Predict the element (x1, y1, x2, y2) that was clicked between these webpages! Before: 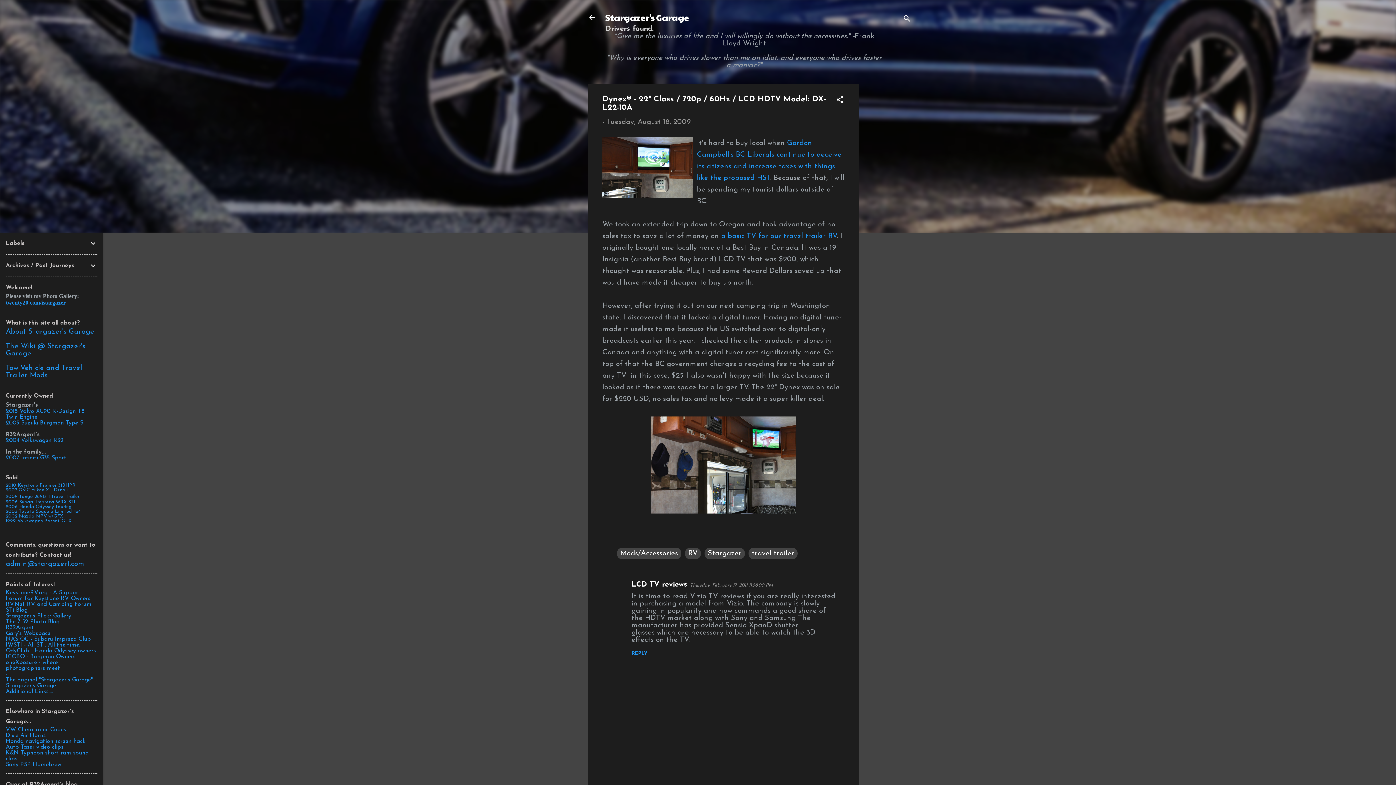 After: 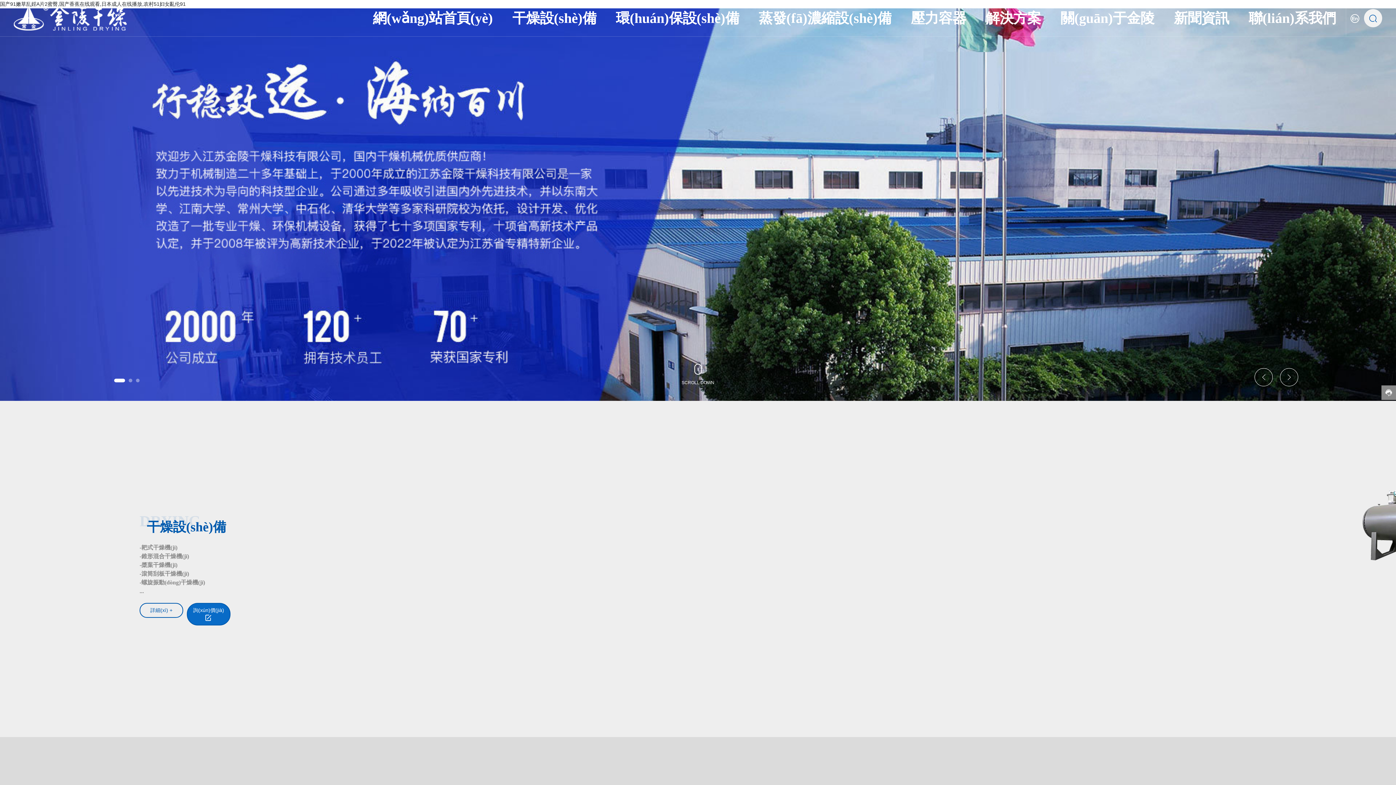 Action: bbox: (5, 607, 27, 613) label: STi Blog